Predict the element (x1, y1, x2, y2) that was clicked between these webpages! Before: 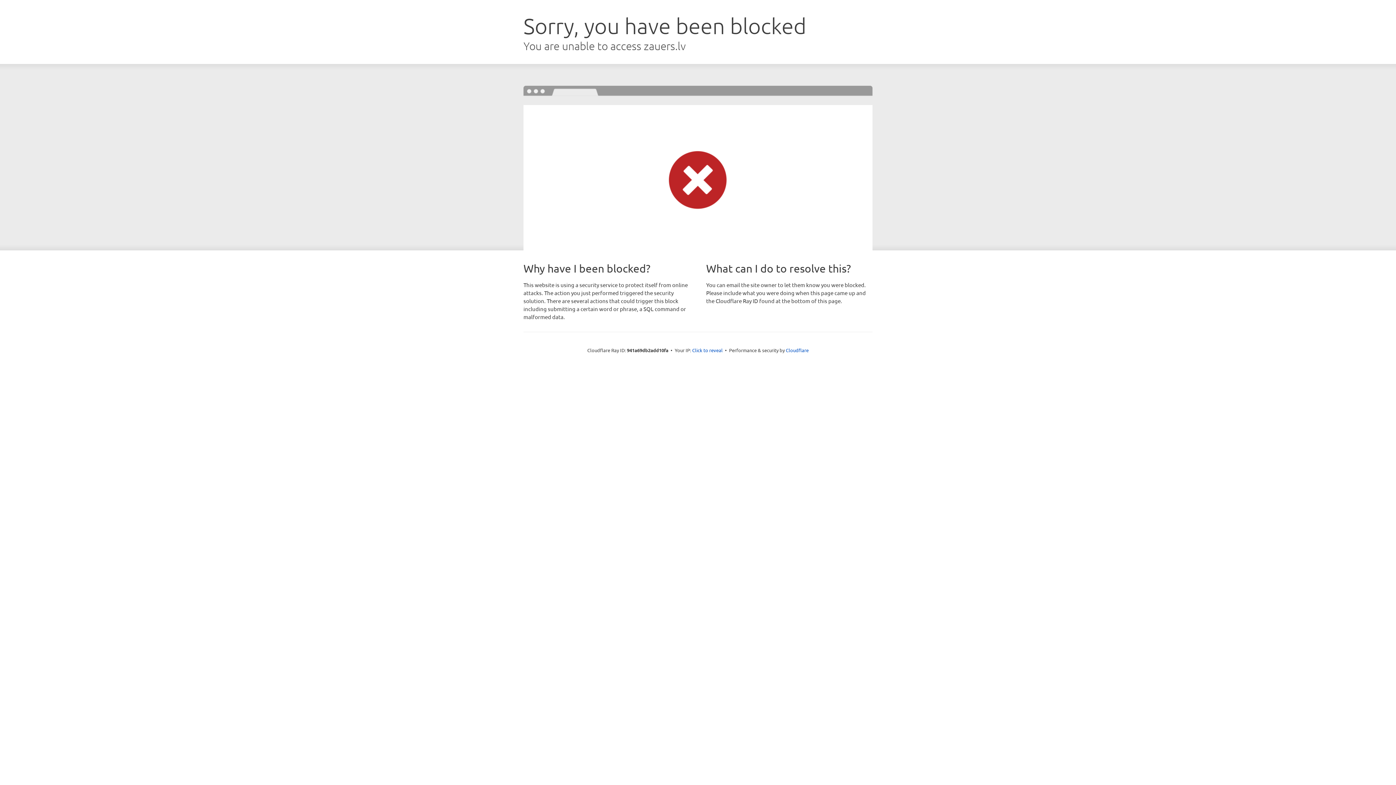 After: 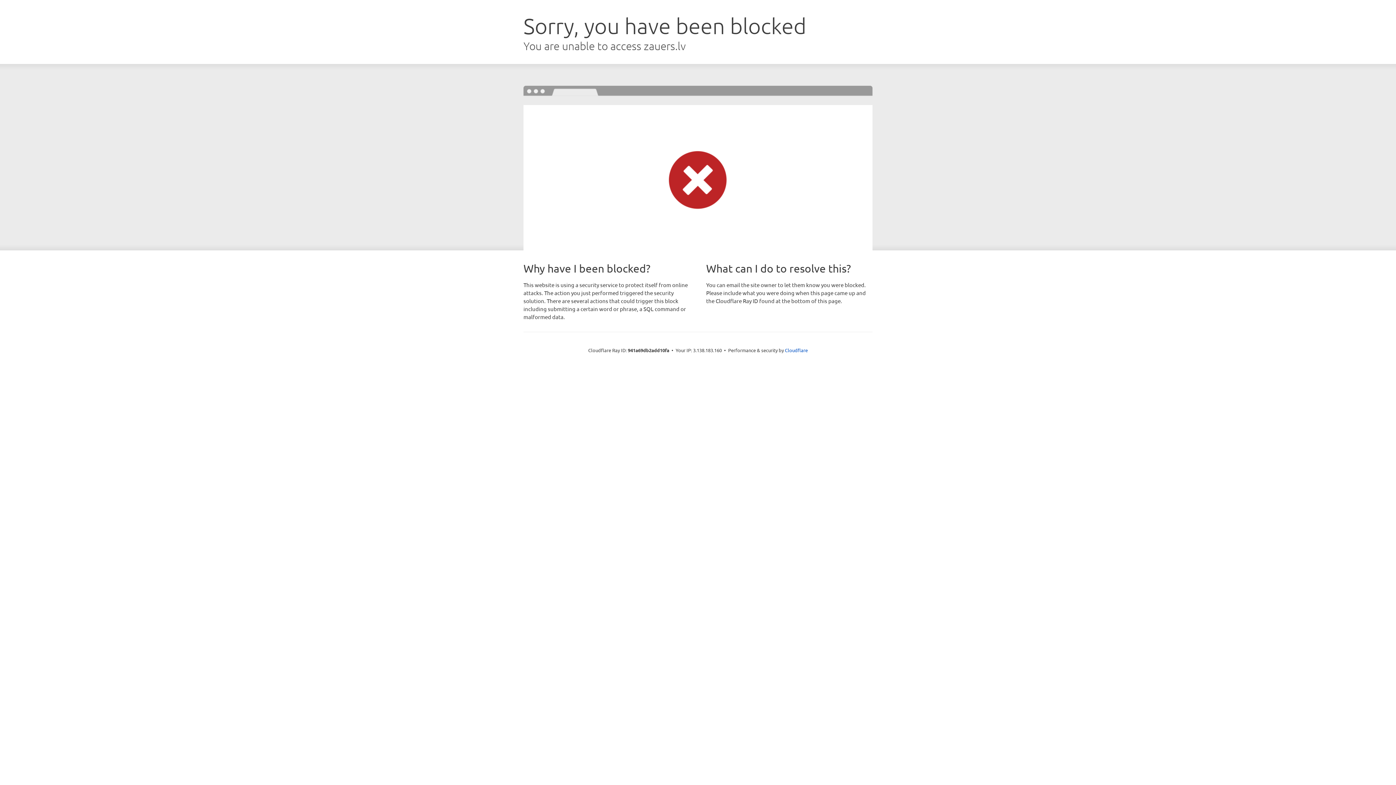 Action: bbox: (692, 346, 722, 353) label: Click to reveal